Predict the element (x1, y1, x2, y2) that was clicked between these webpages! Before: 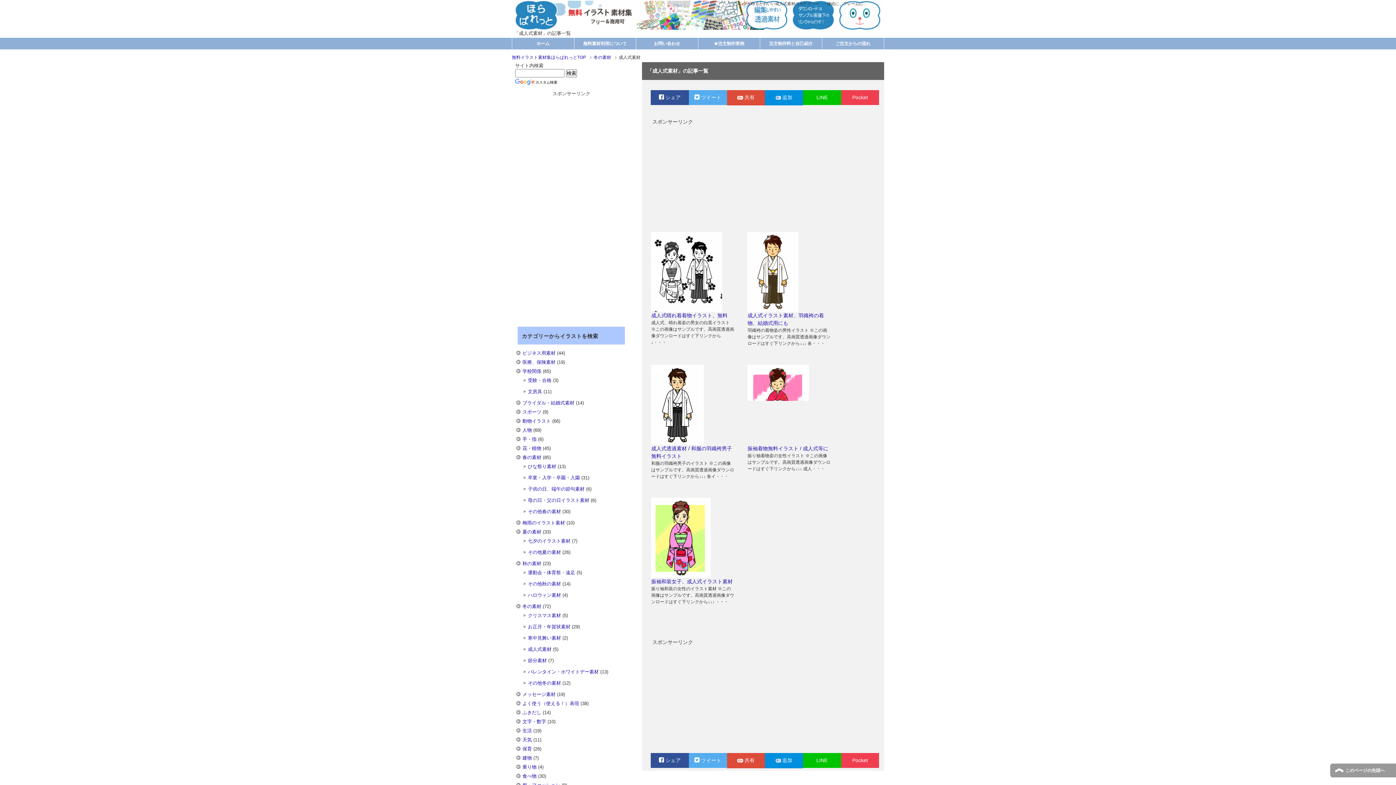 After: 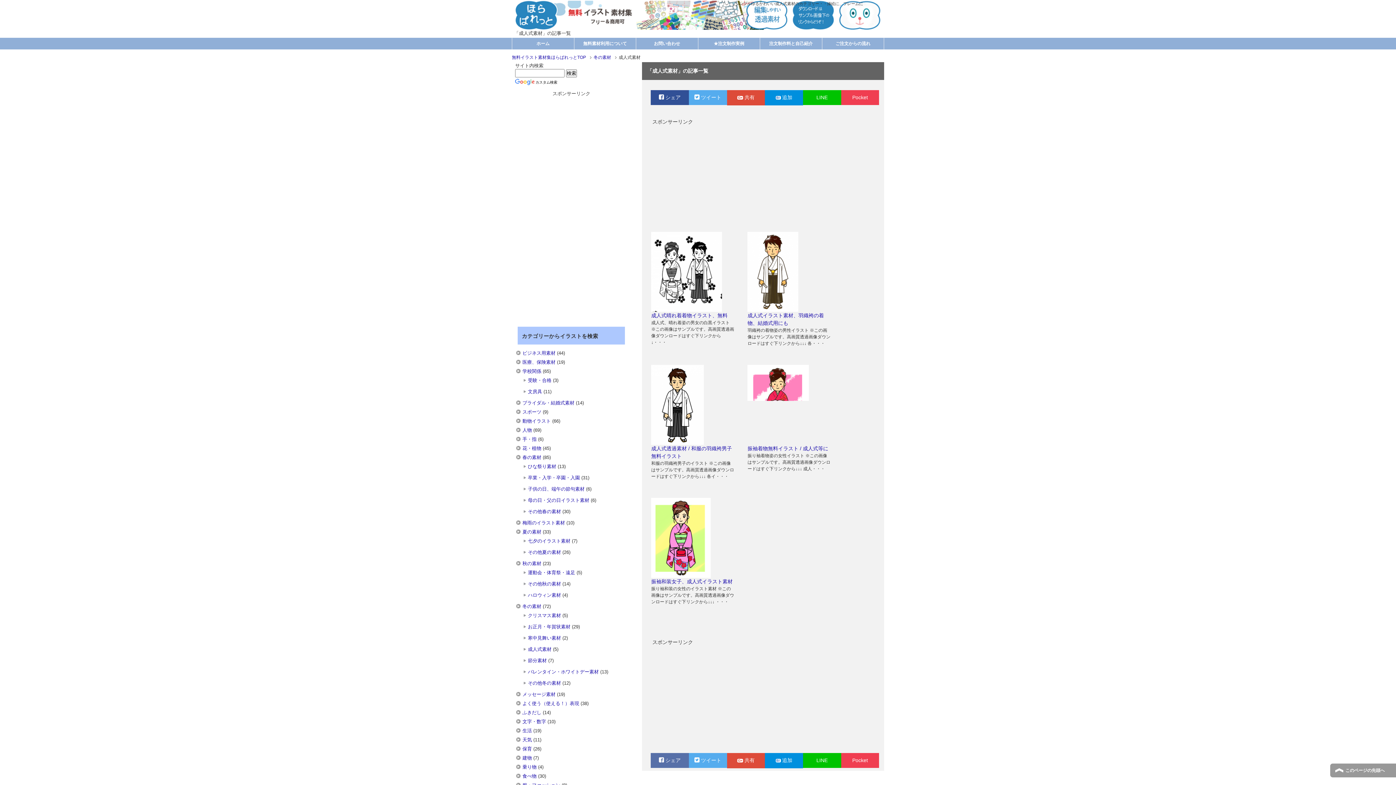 Action: label:  シェア bbox: (650, 753, 689, 768)